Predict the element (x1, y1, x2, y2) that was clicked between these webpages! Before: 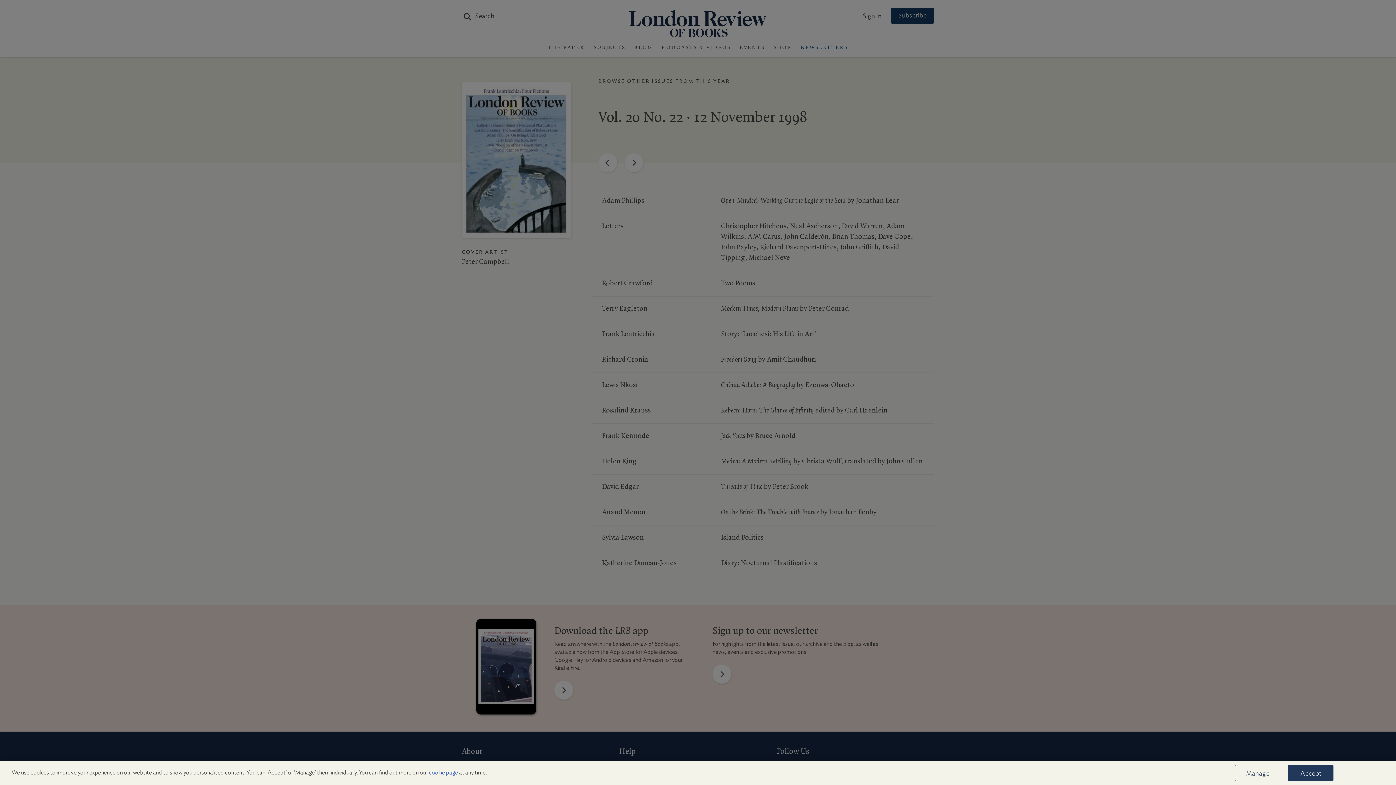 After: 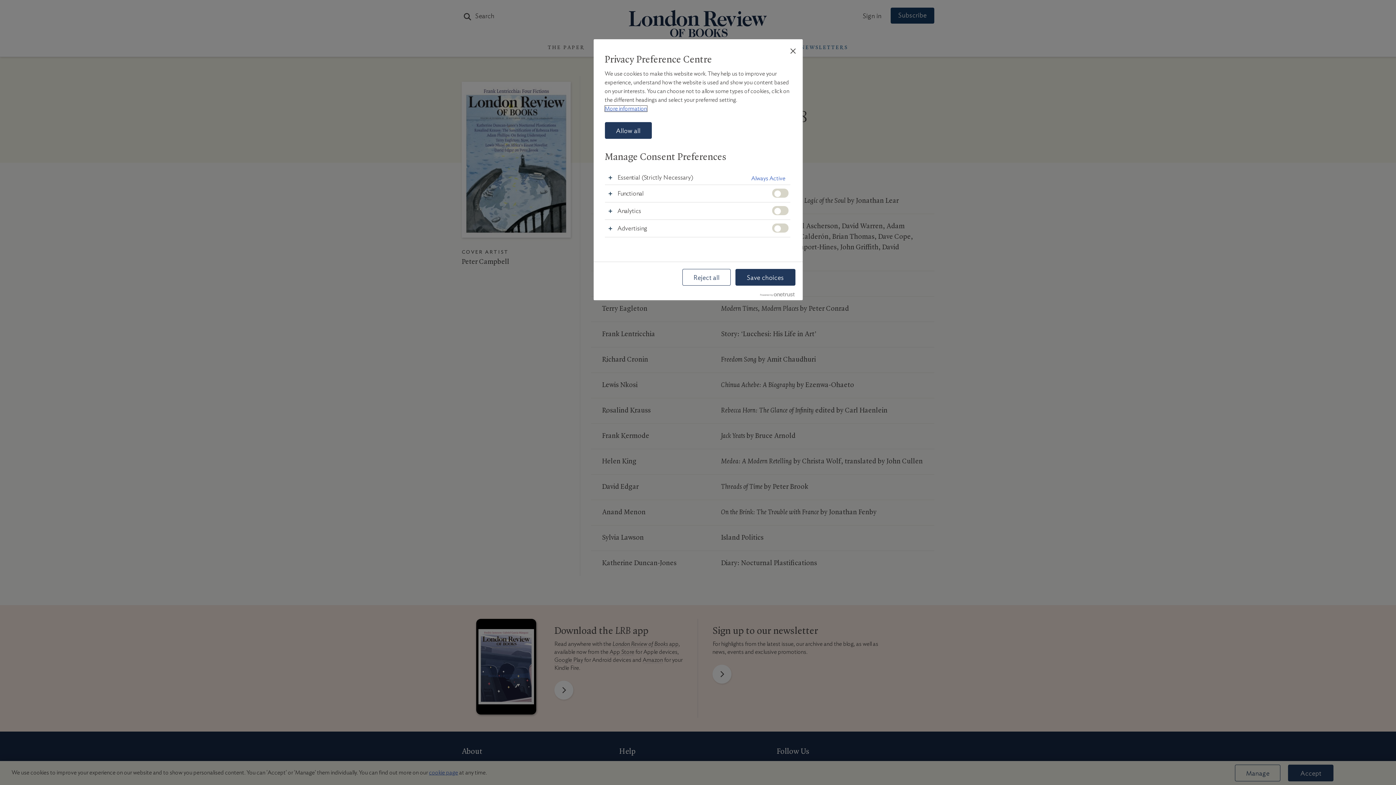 Action: label: Manage bbox: (1235, 765, 1280, 781)